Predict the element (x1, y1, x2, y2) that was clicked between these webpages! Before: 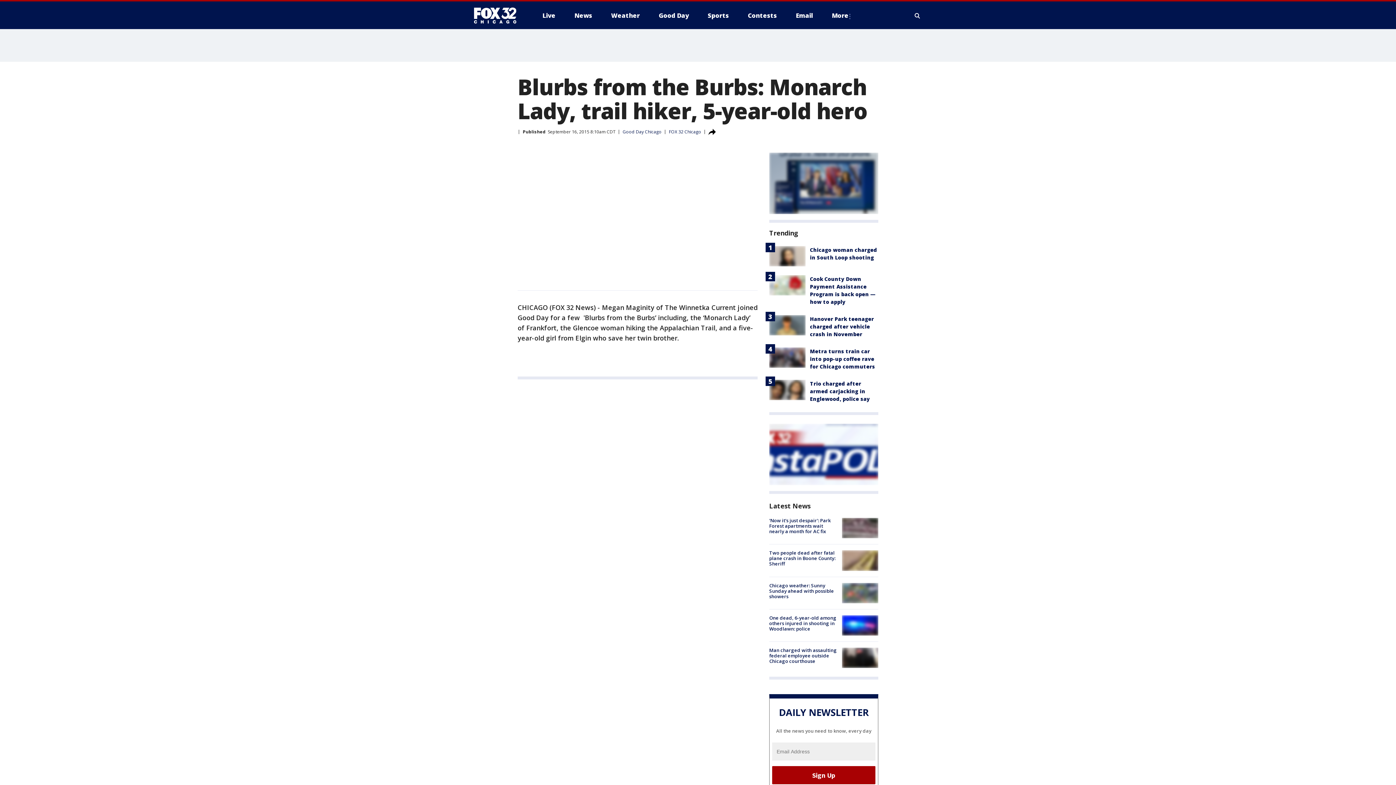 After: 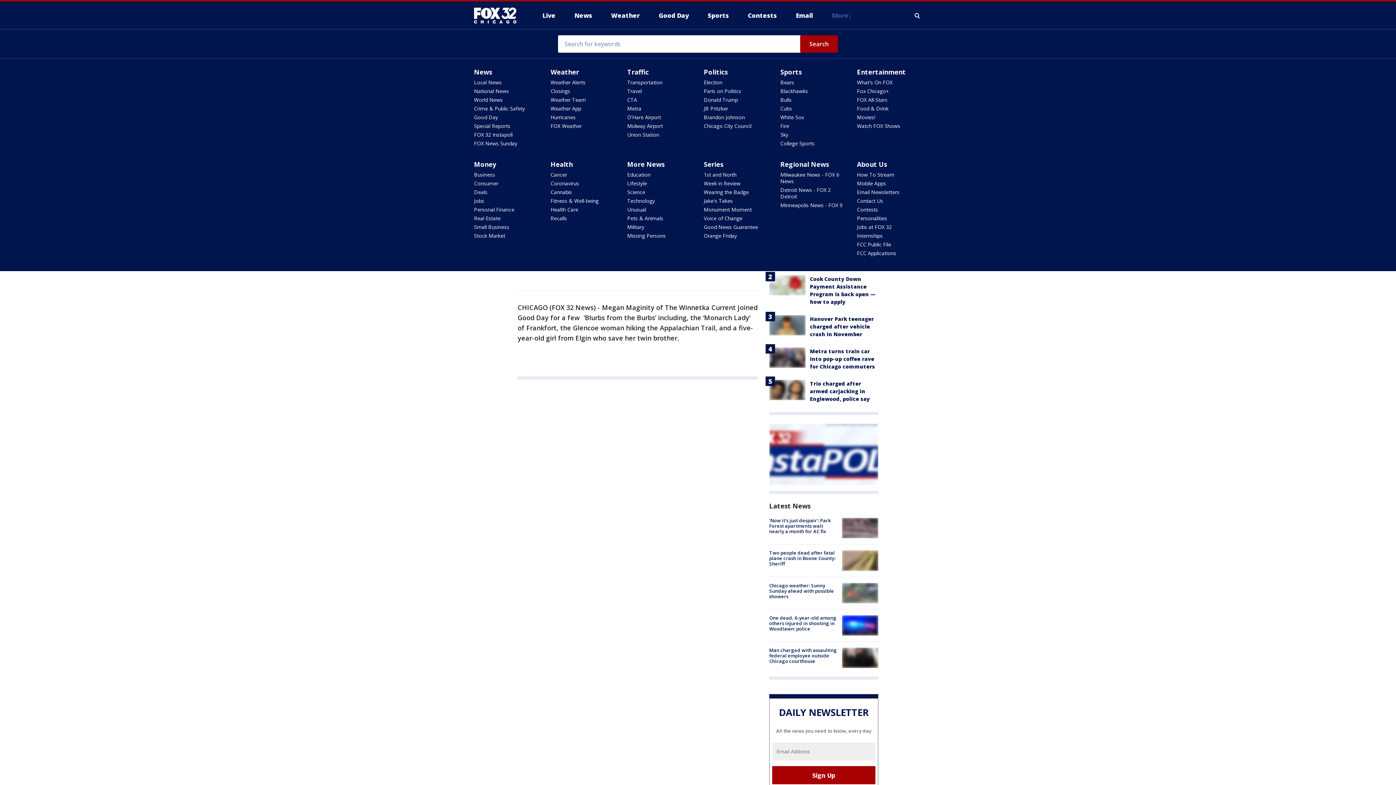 Action: bbox: (826, 9, 857, 21) label: More